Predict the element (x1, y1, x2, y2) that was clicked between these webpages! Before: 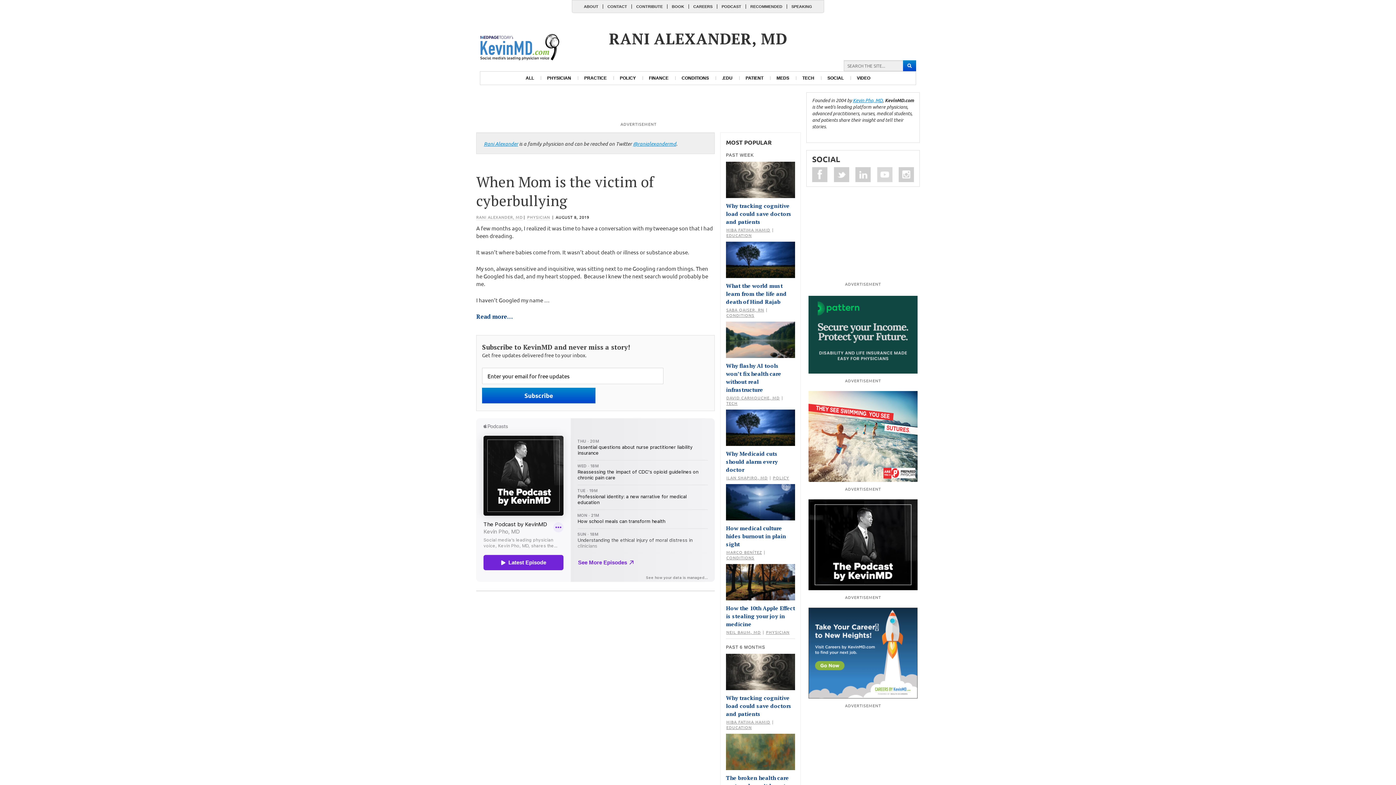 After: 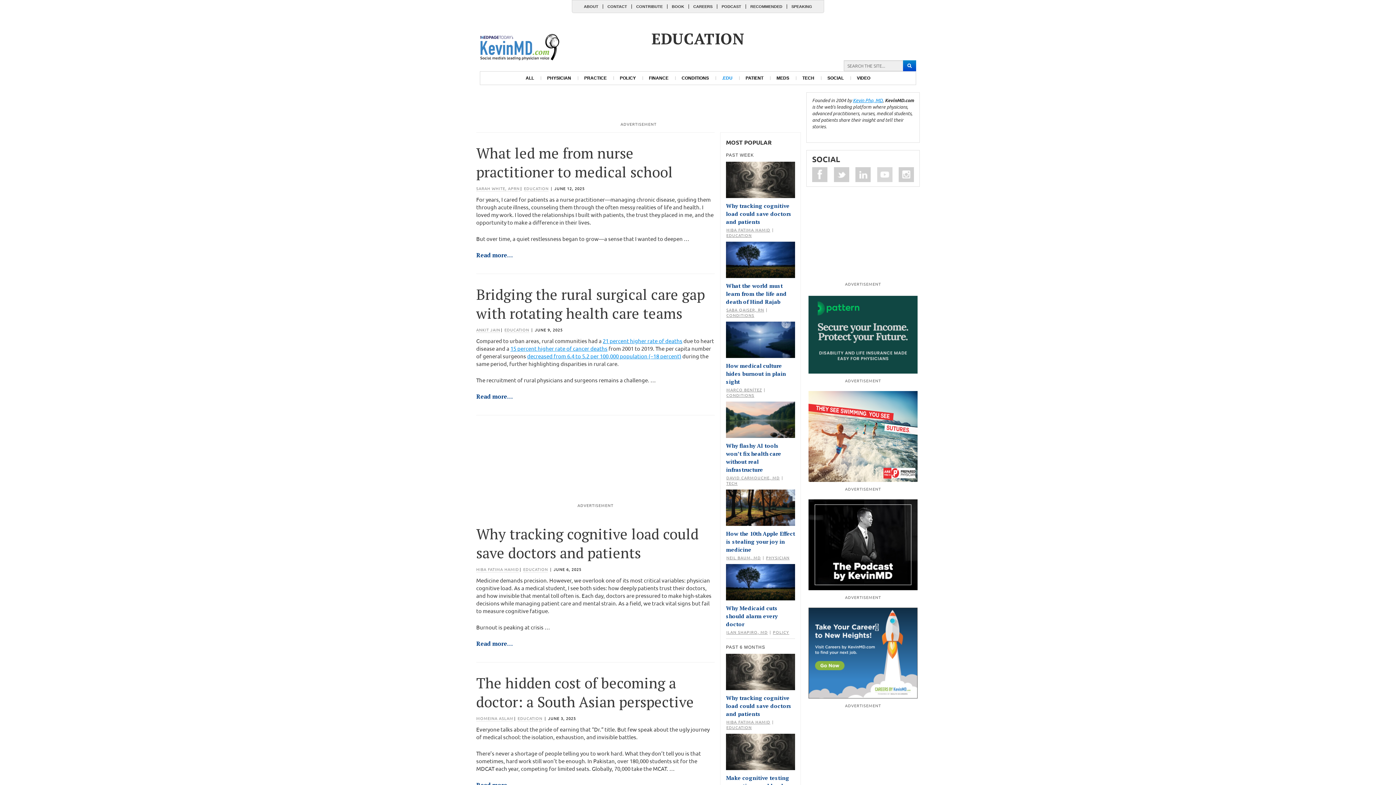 Action: label: EDUCATION bbox: (726, 232, 752, 238)